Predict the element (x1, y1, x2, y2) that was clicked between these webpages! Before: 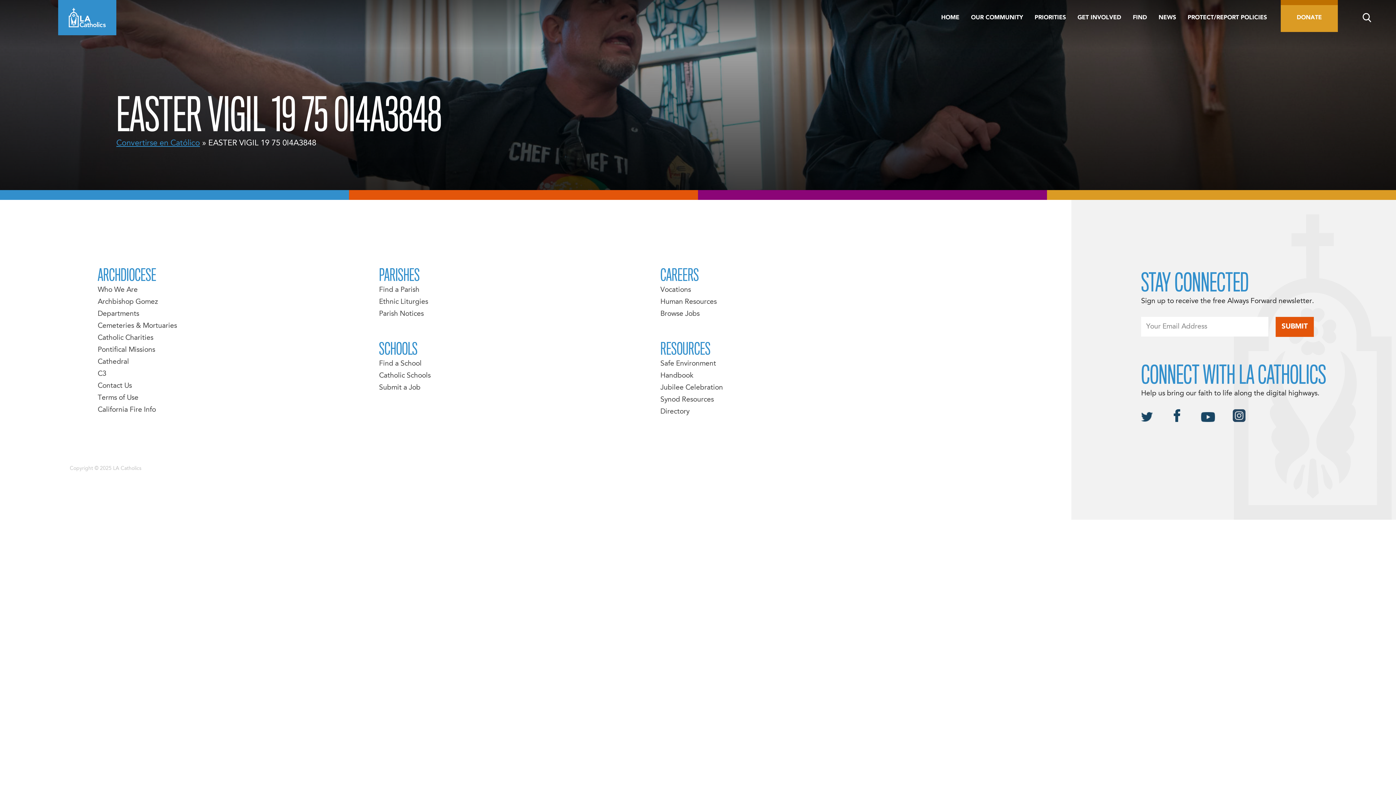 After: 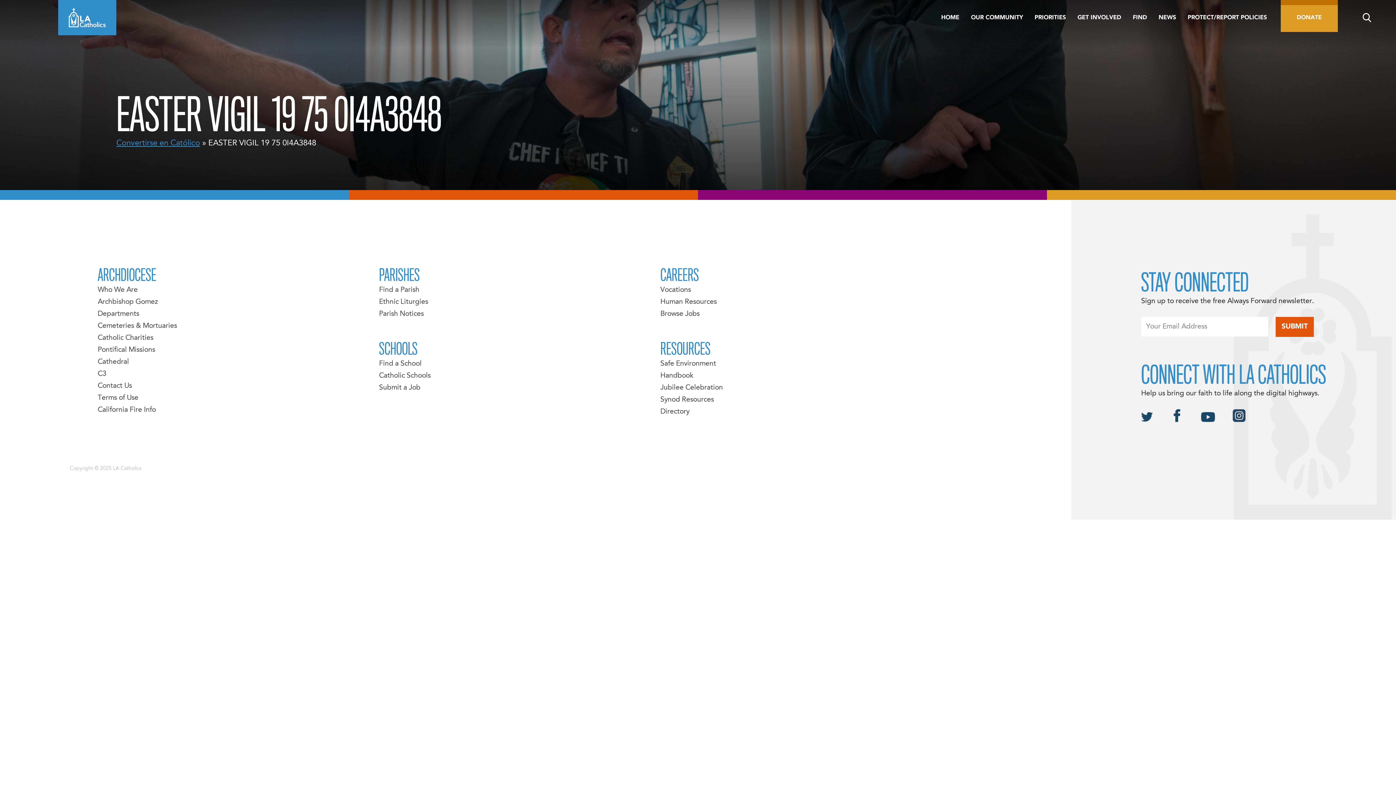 Action: bbox: (1141, 411, 1169, 425)